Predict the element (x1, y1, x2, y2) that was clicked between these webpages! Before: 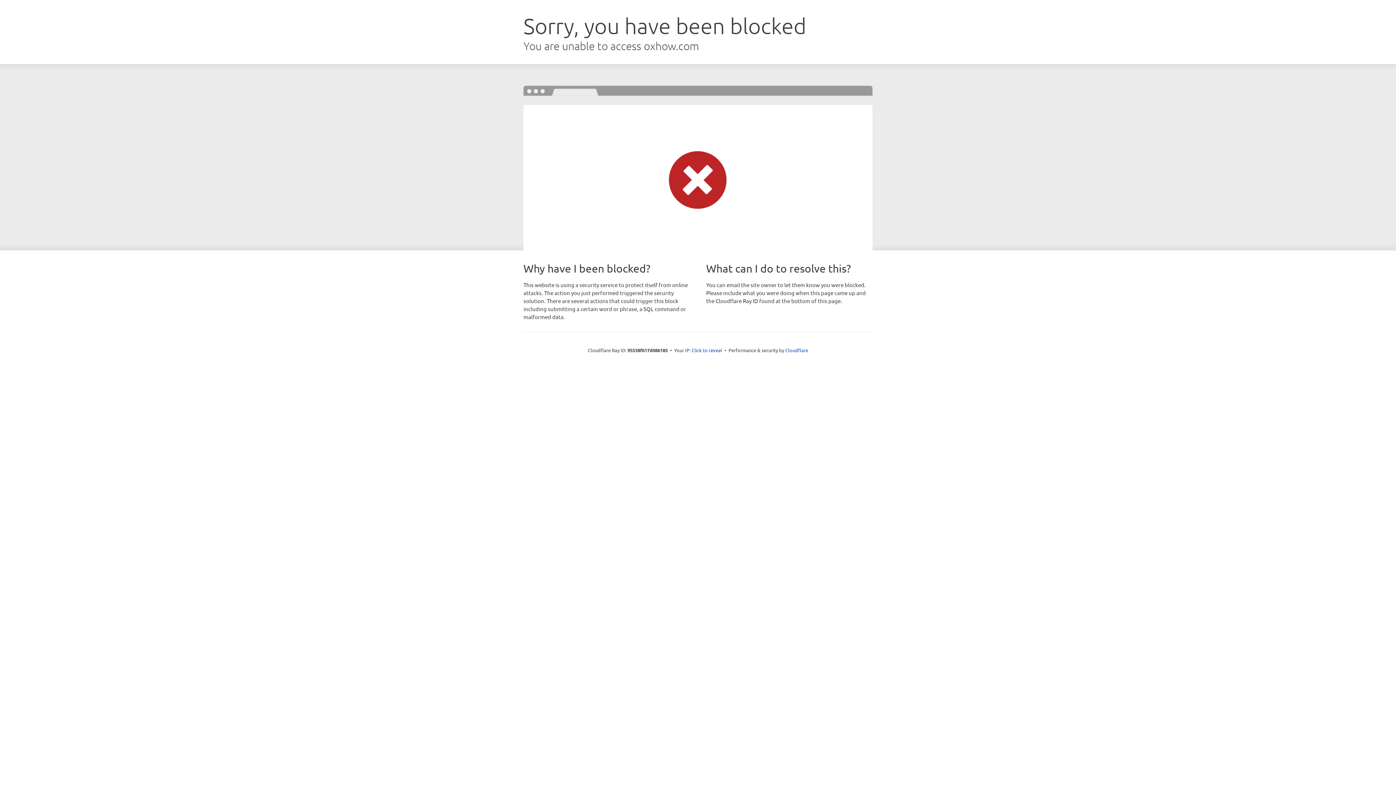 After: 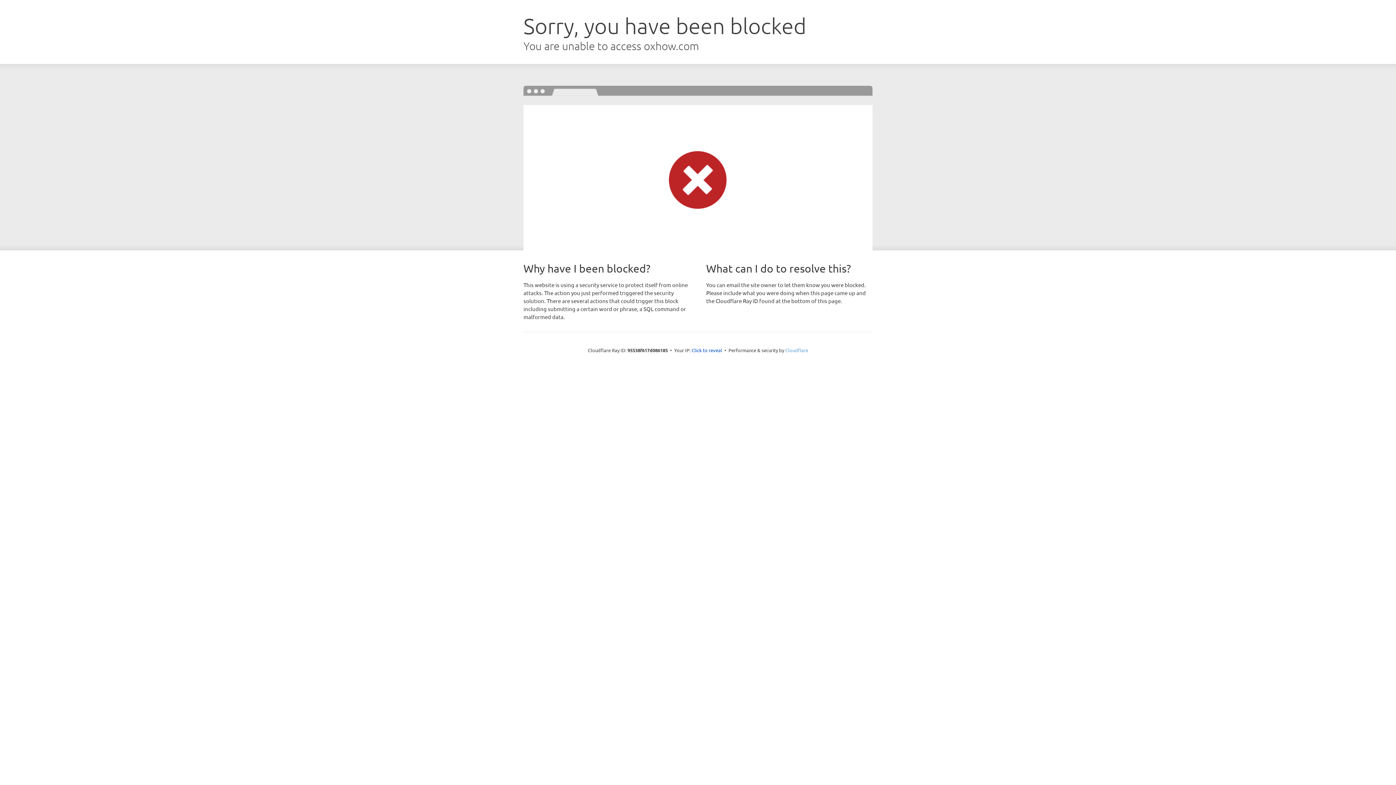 Action: bbox: (785, 347, 808, 353) label: Cloudflare